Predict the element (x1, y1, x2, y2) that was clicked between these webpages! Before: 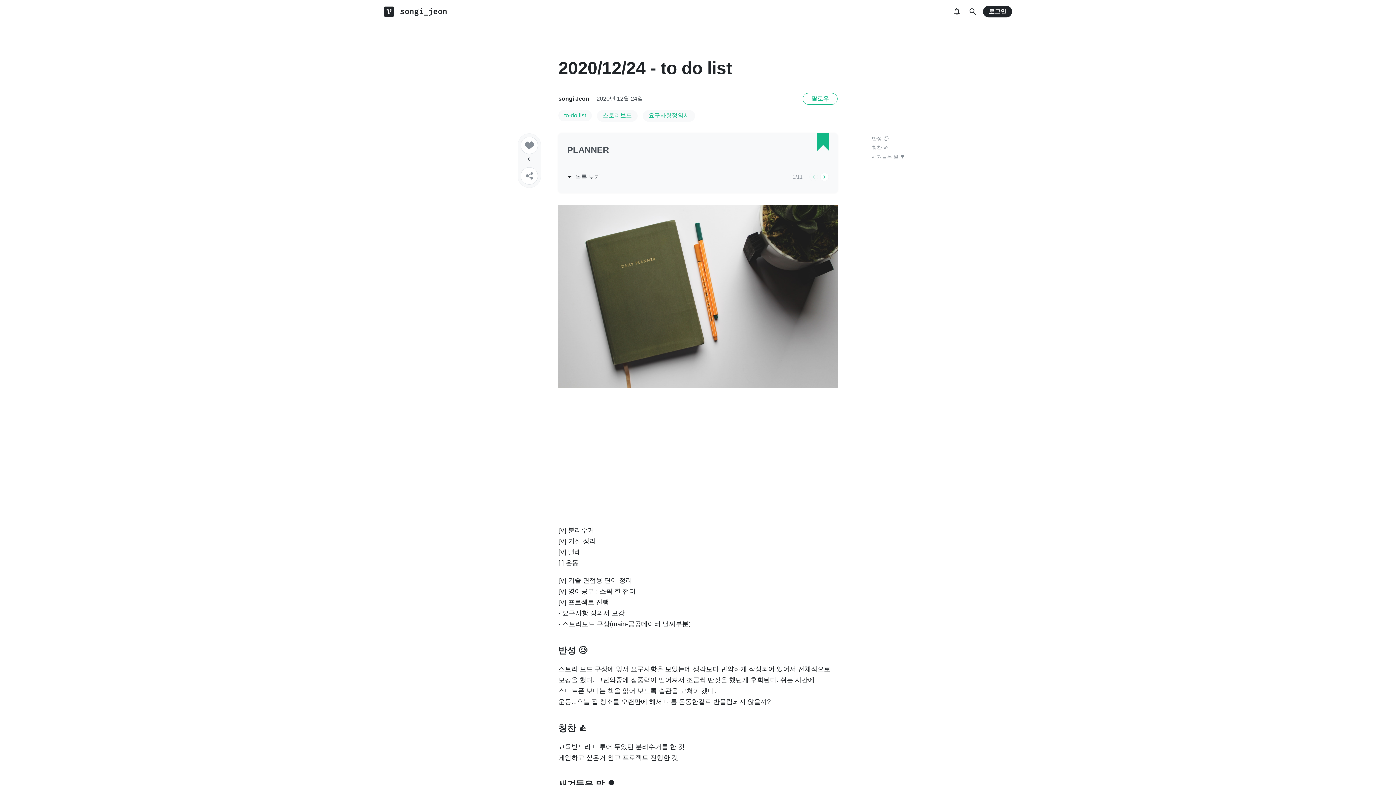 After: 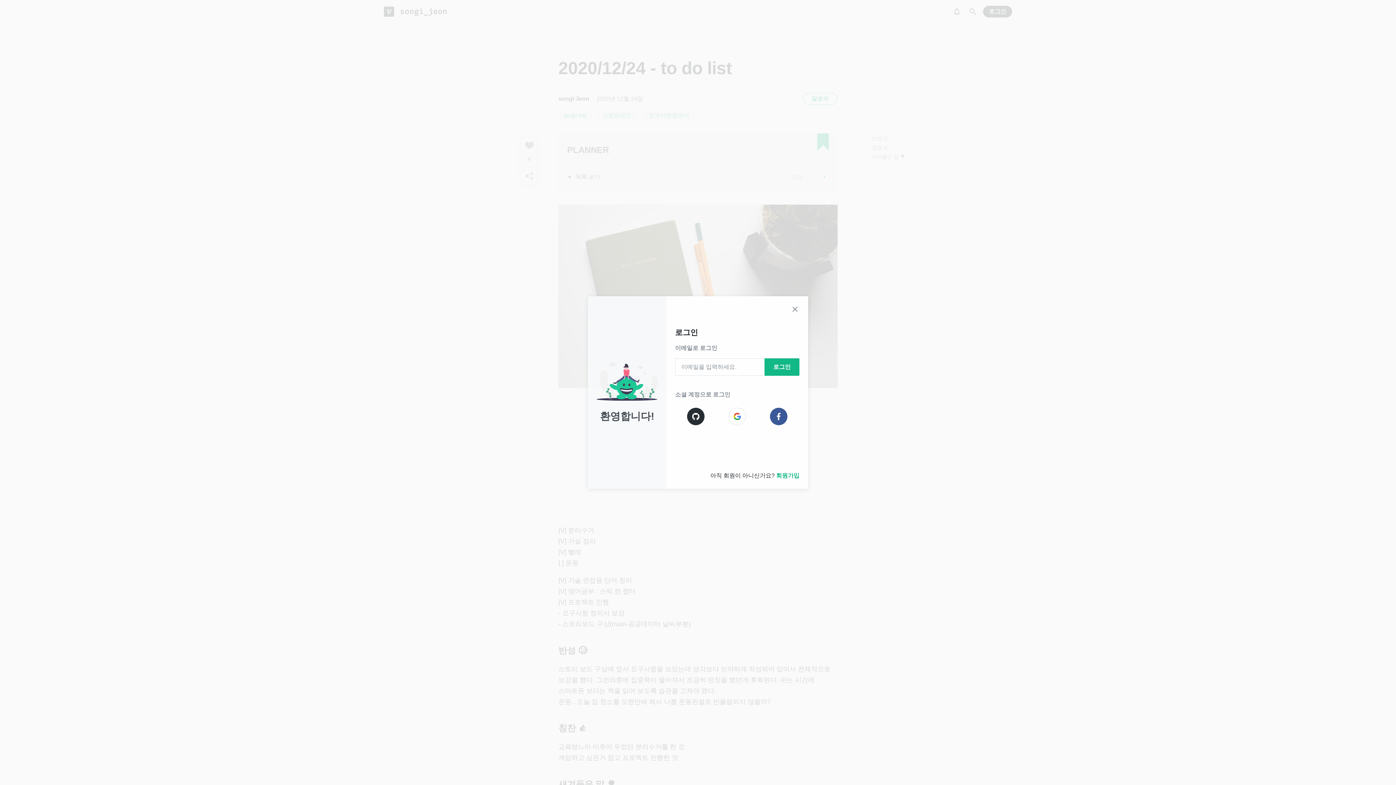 Action: bbox: (949, 4, 964, 18)